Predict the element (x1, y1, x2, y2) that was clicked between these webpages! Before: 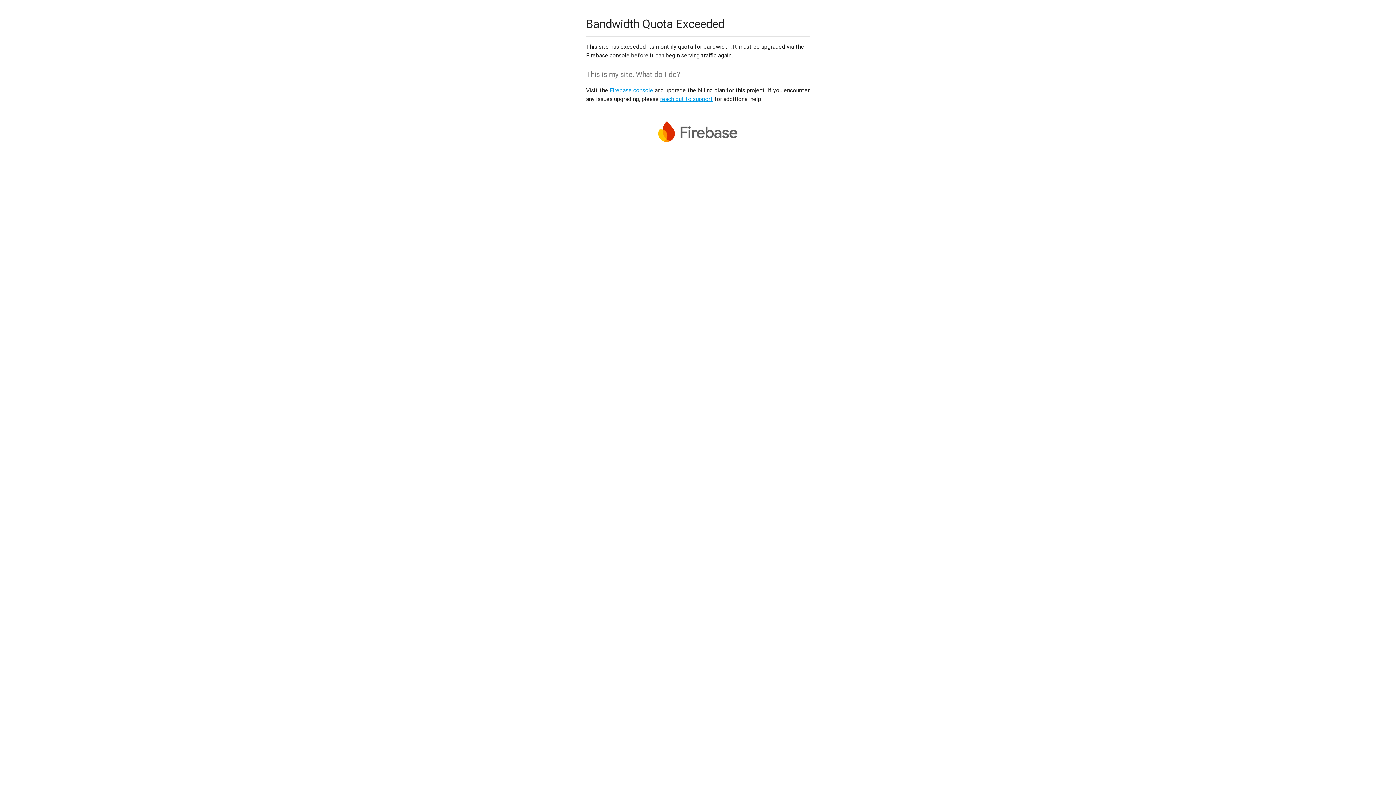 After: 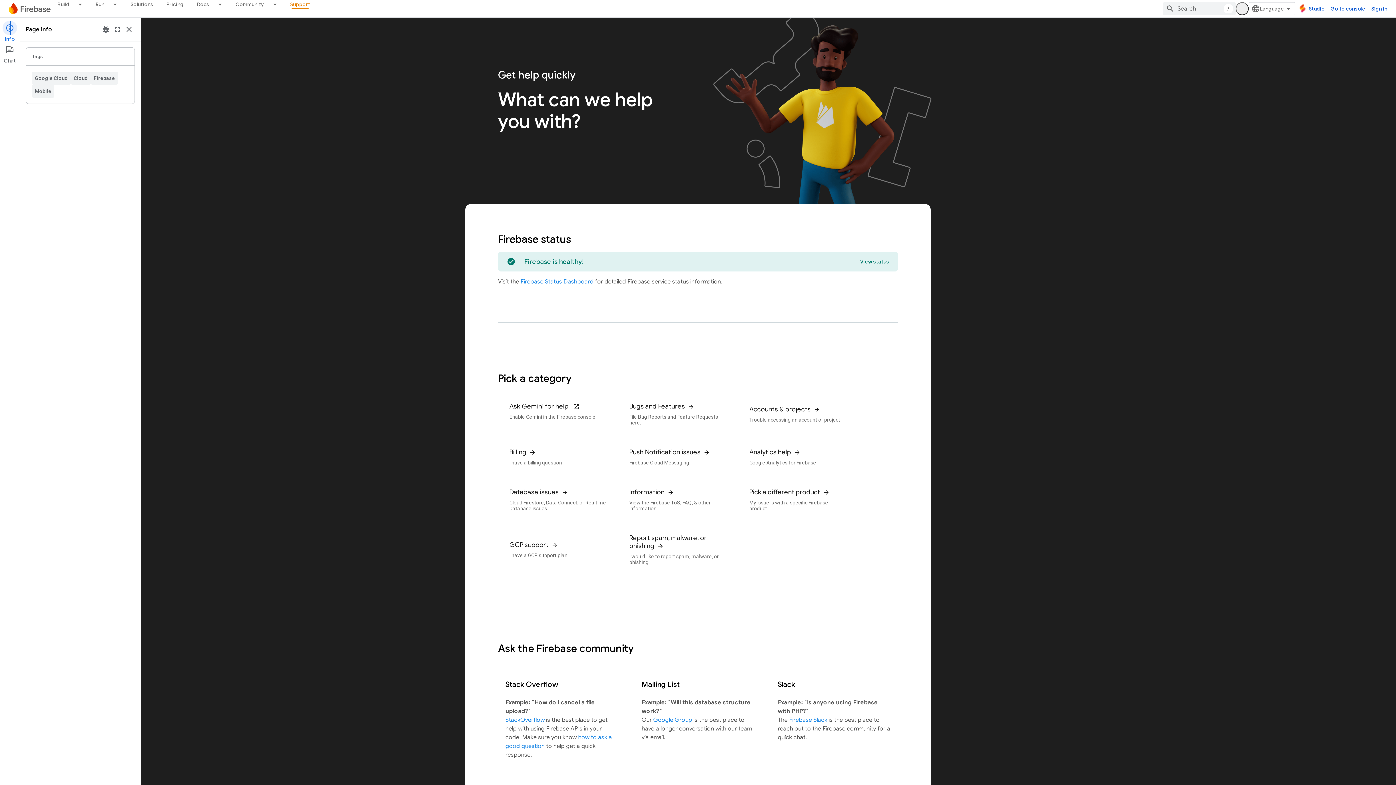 Action: bbox: (660, 95, 713, 102) label: reach out to support